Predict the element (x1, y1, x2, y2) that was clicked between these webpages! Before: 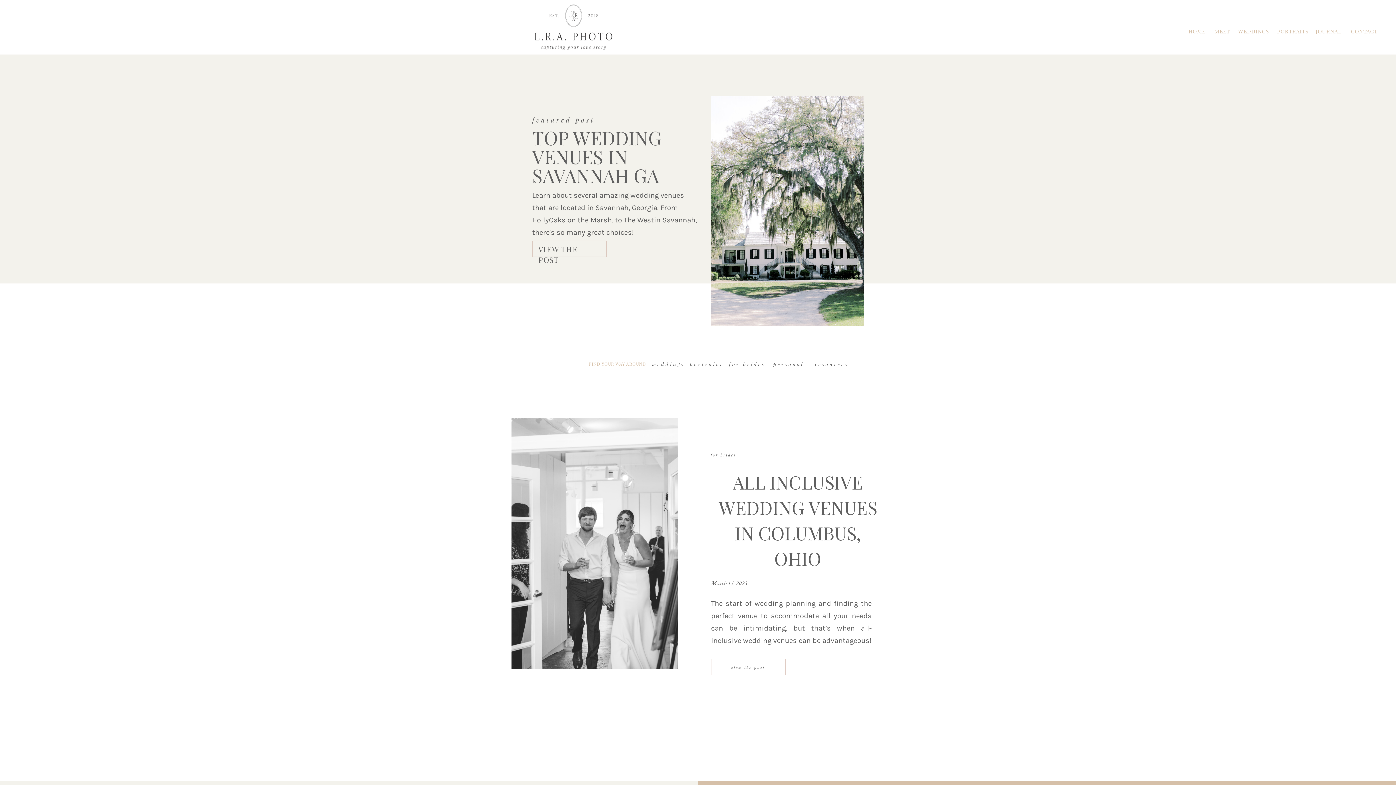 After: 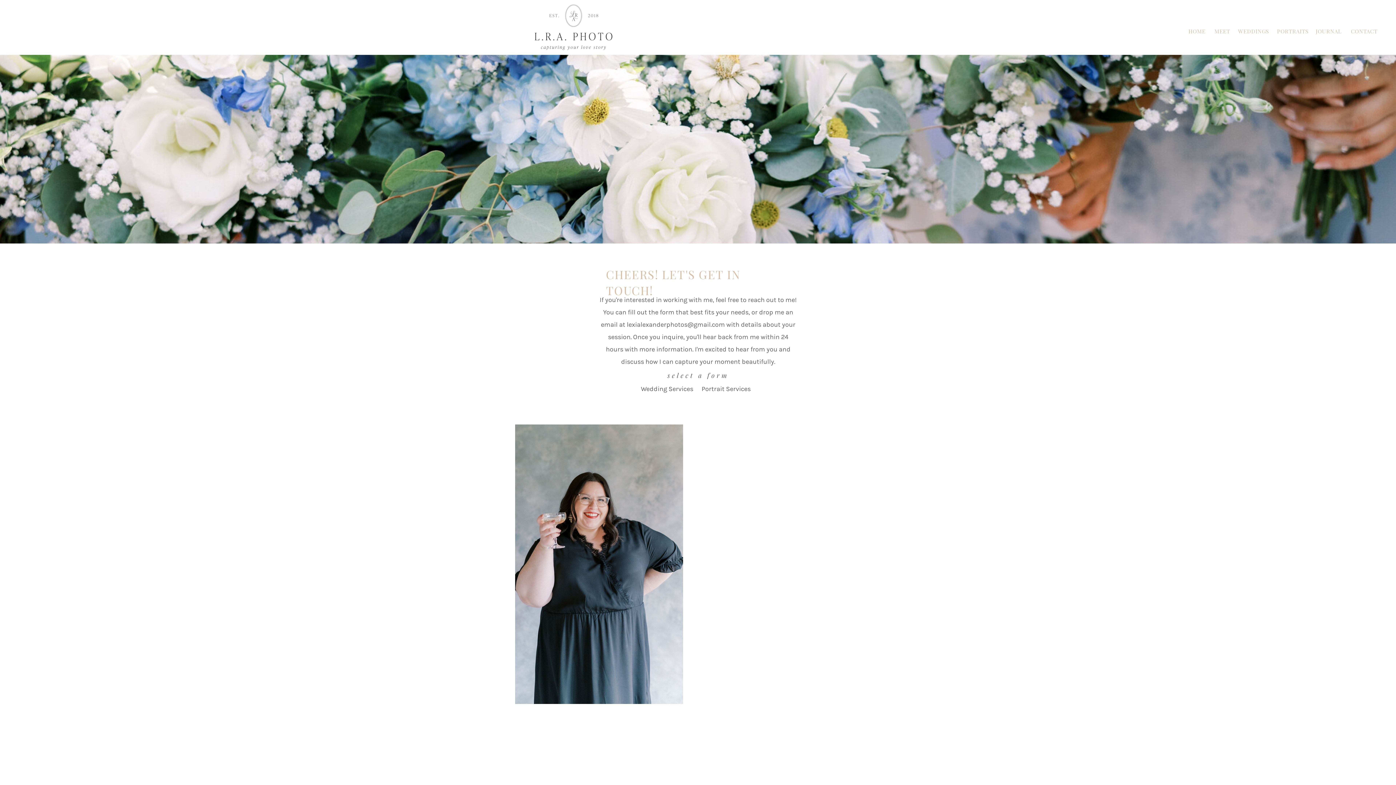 Action: label: CONTACT bbox: (1350, 27, 1378, 33)